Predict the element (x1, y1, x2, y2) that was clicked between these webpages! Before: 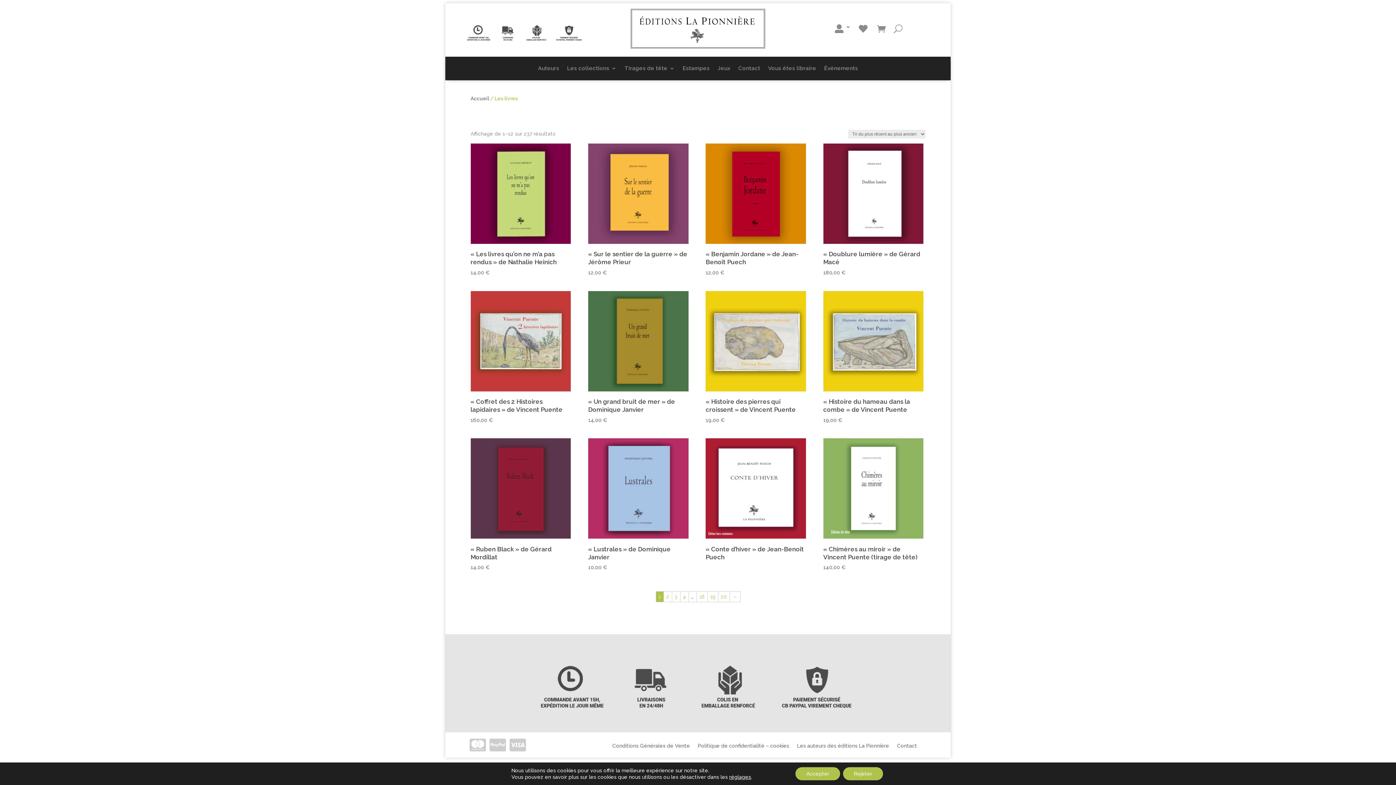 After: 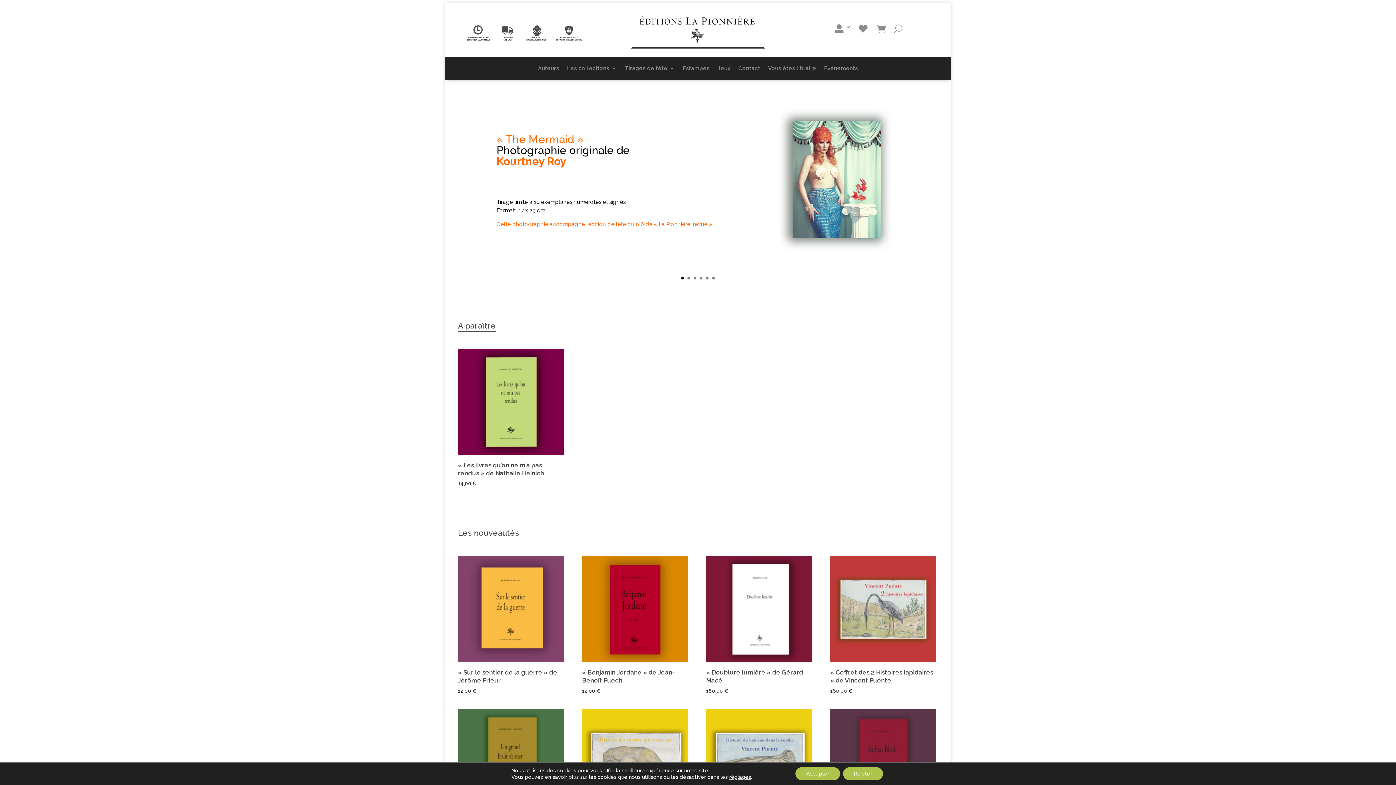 Action: bbox: (630, 44, 765, 49)